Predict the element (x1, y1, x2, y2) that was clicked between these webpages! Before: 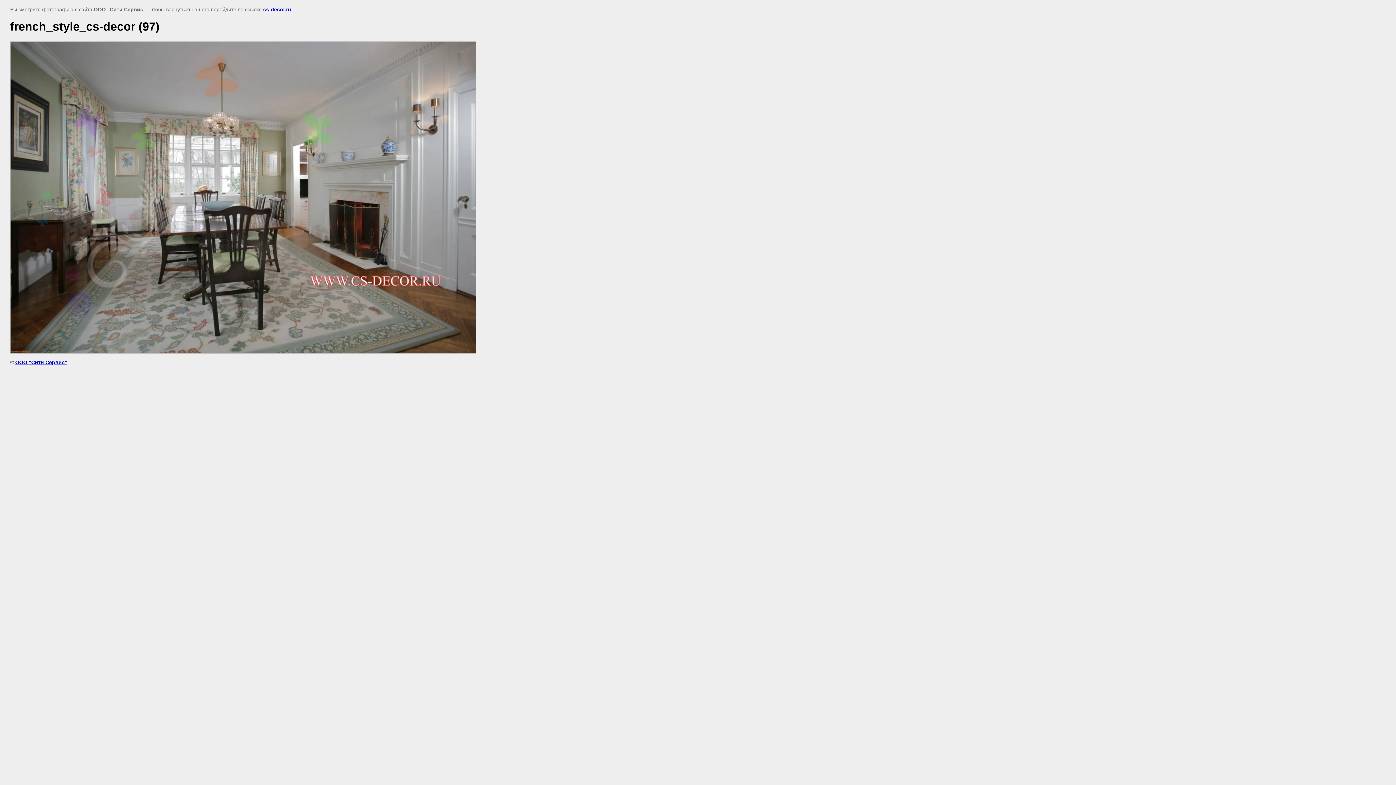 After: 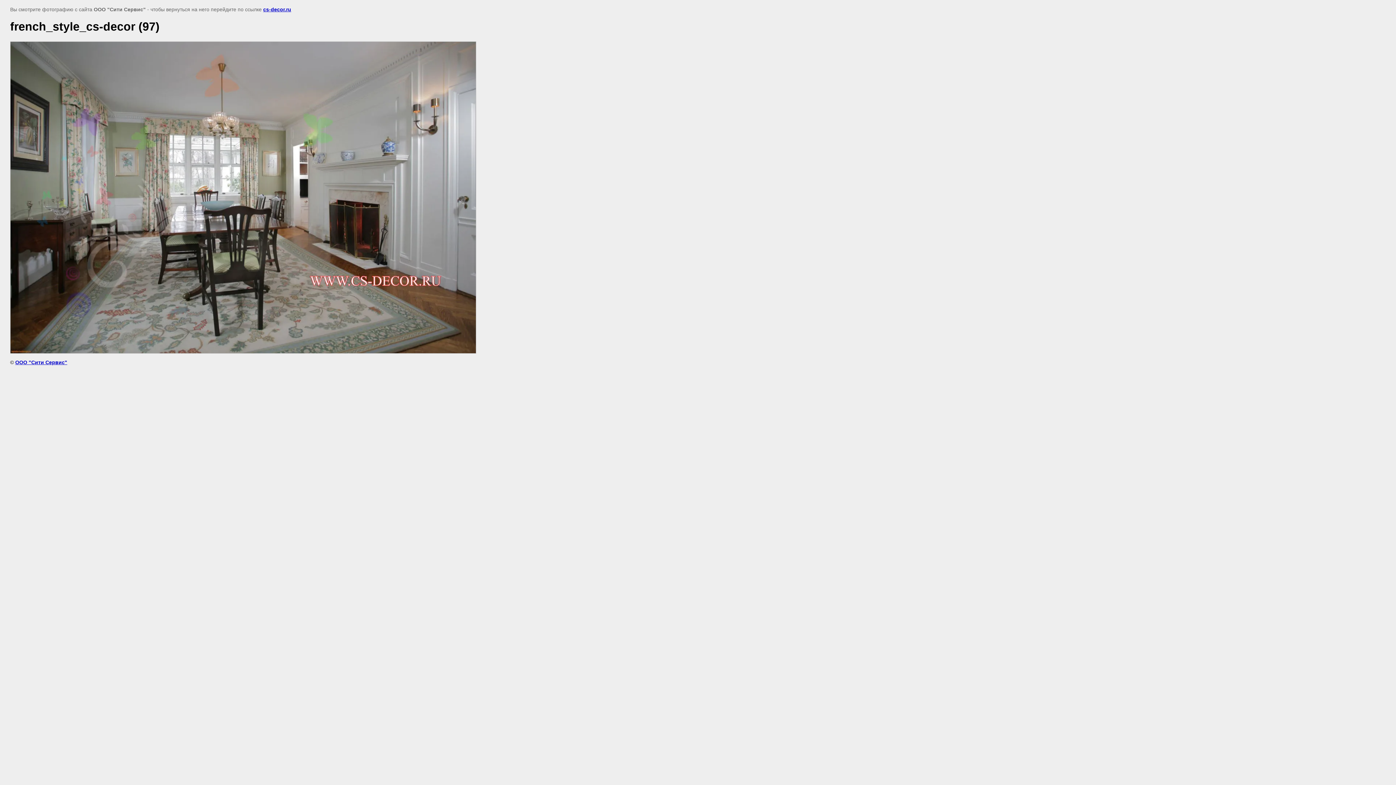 Action: bbox: (263, 6, 291, 12) label: cs-decor.ru